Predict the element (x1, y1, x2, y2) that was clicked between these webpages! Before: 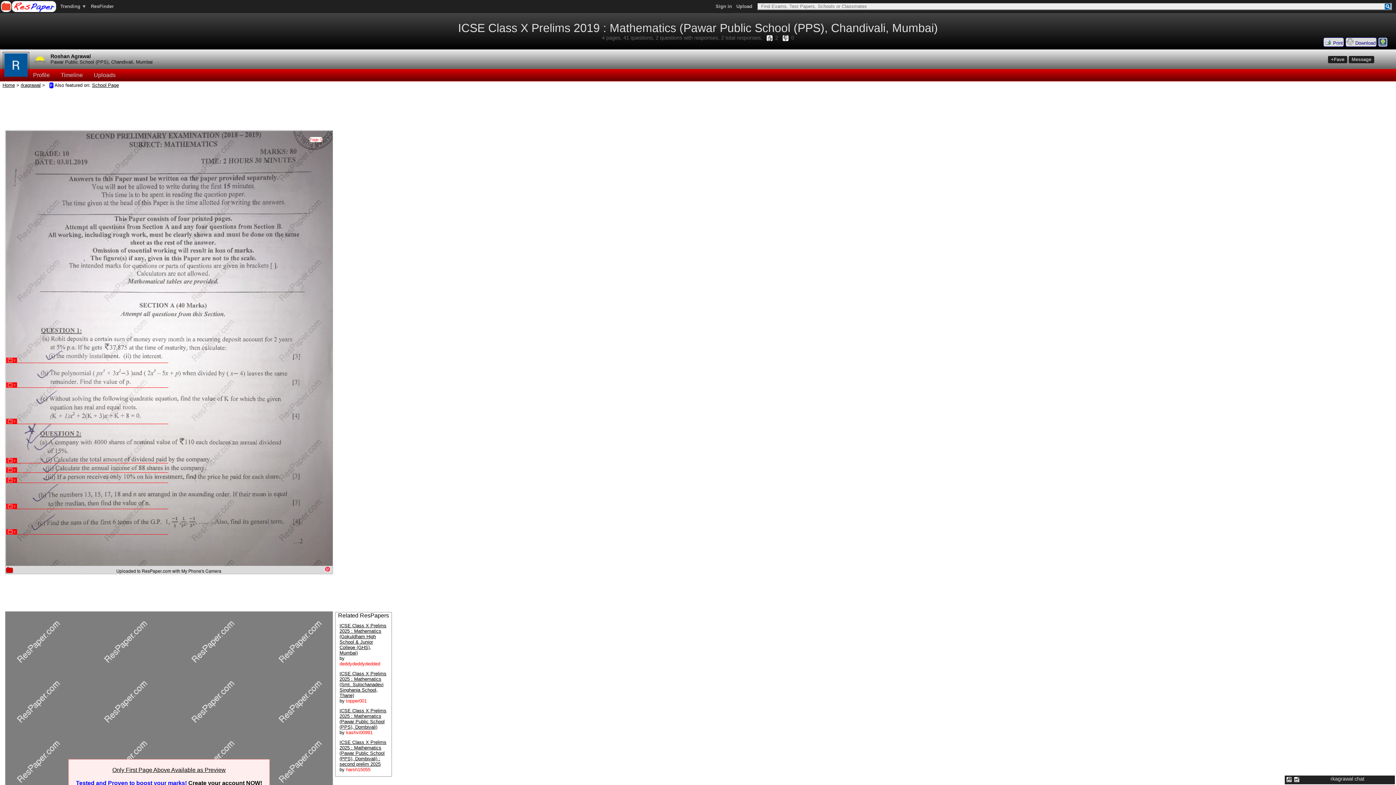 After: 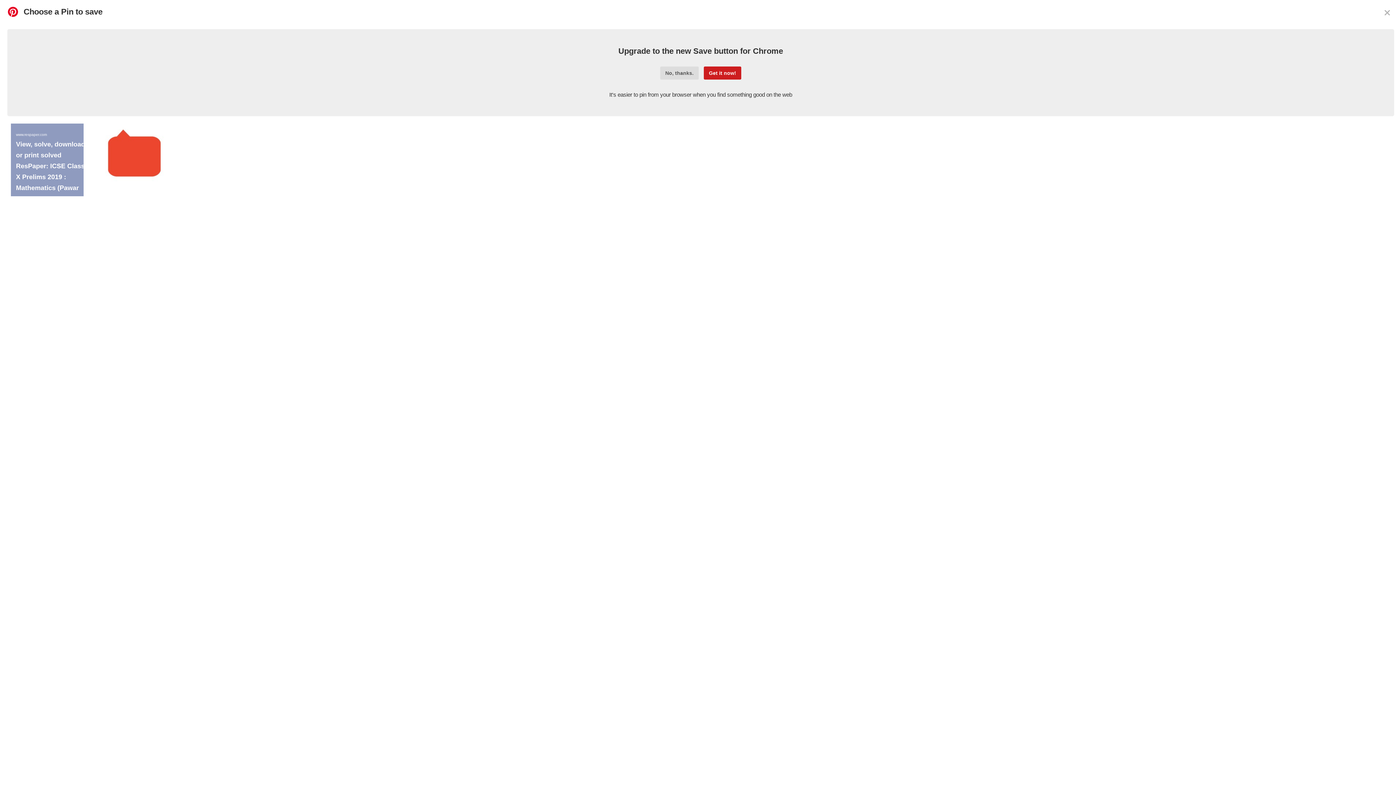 Action: bbox: (324, 566, 330, 572)